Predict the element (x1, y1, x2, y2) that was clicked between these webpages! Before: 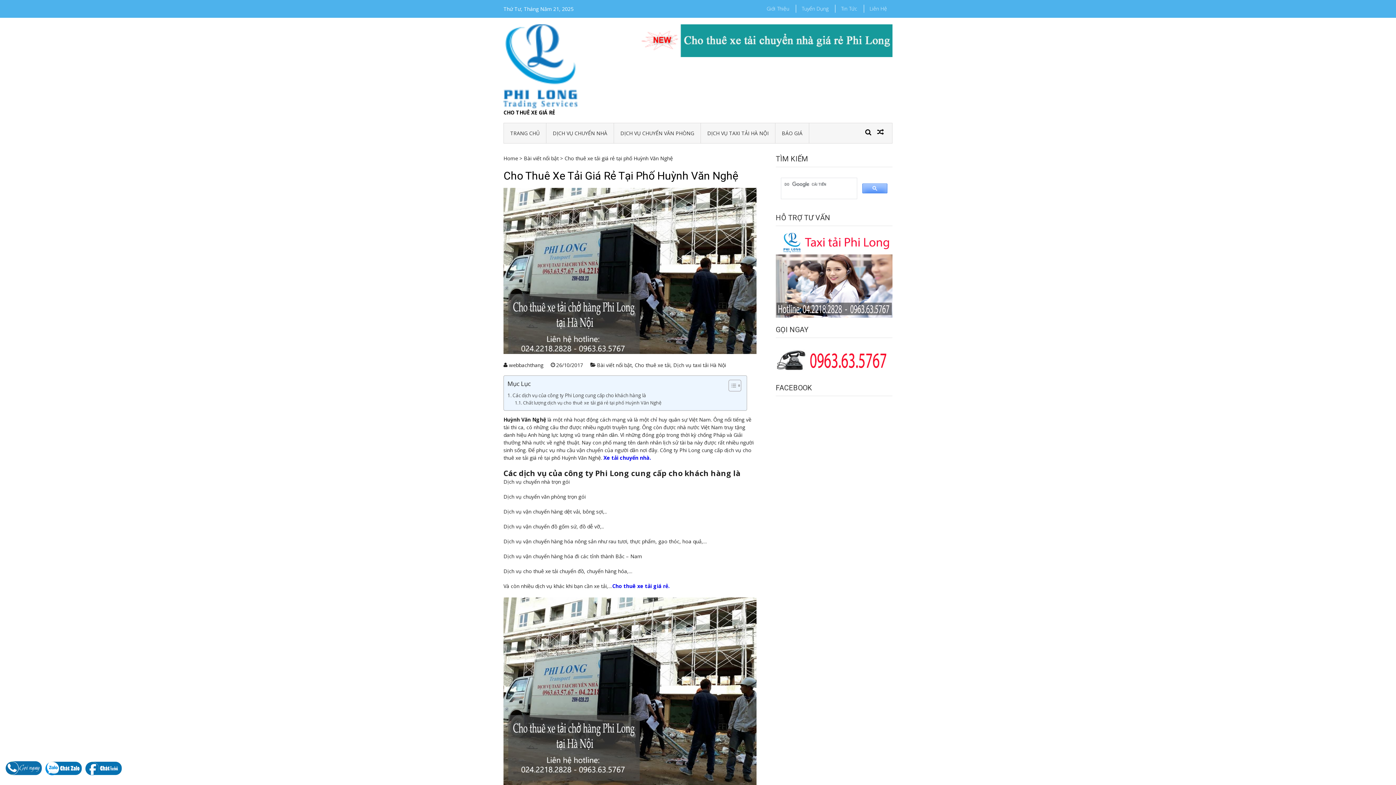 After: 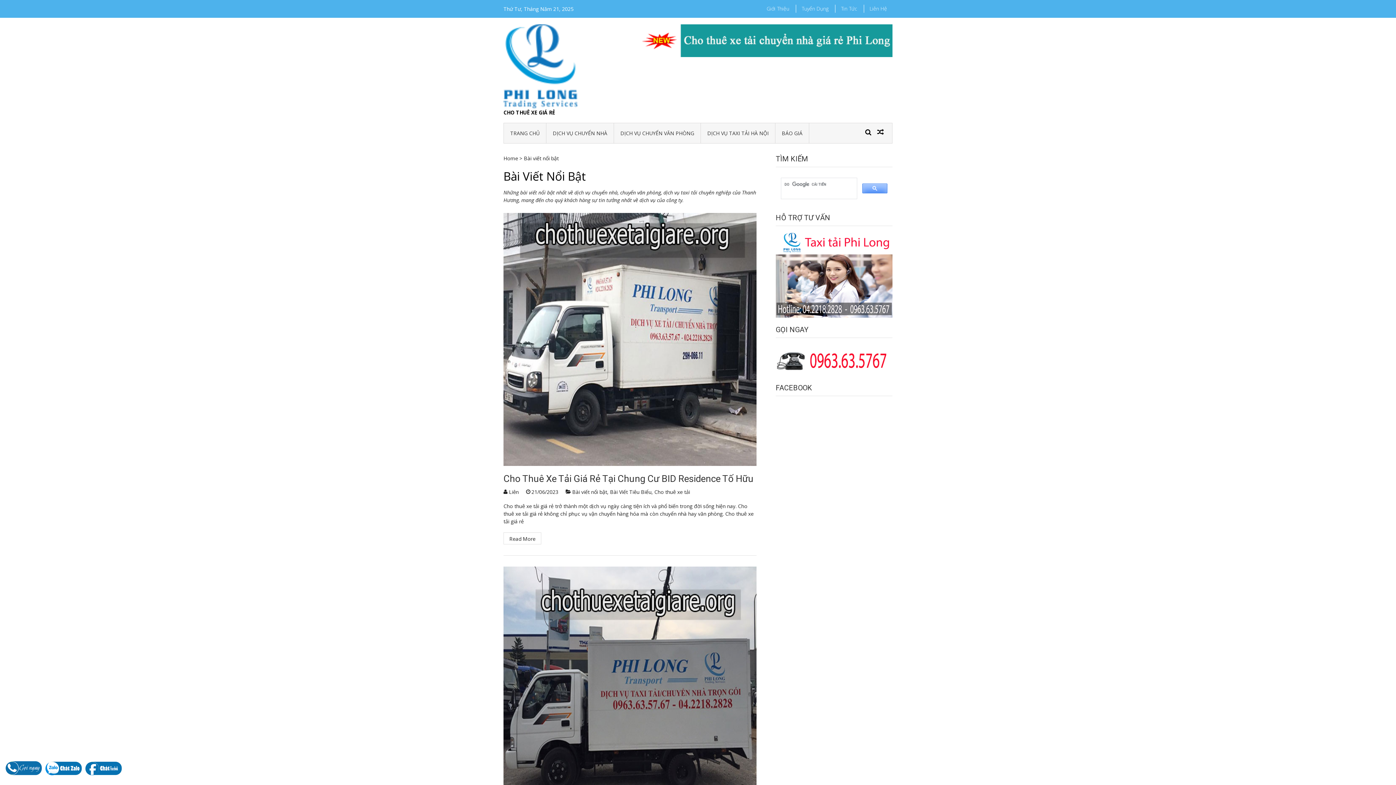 Action: bbox: (524, 155, 558, 161) label: Bài viết nổi bật